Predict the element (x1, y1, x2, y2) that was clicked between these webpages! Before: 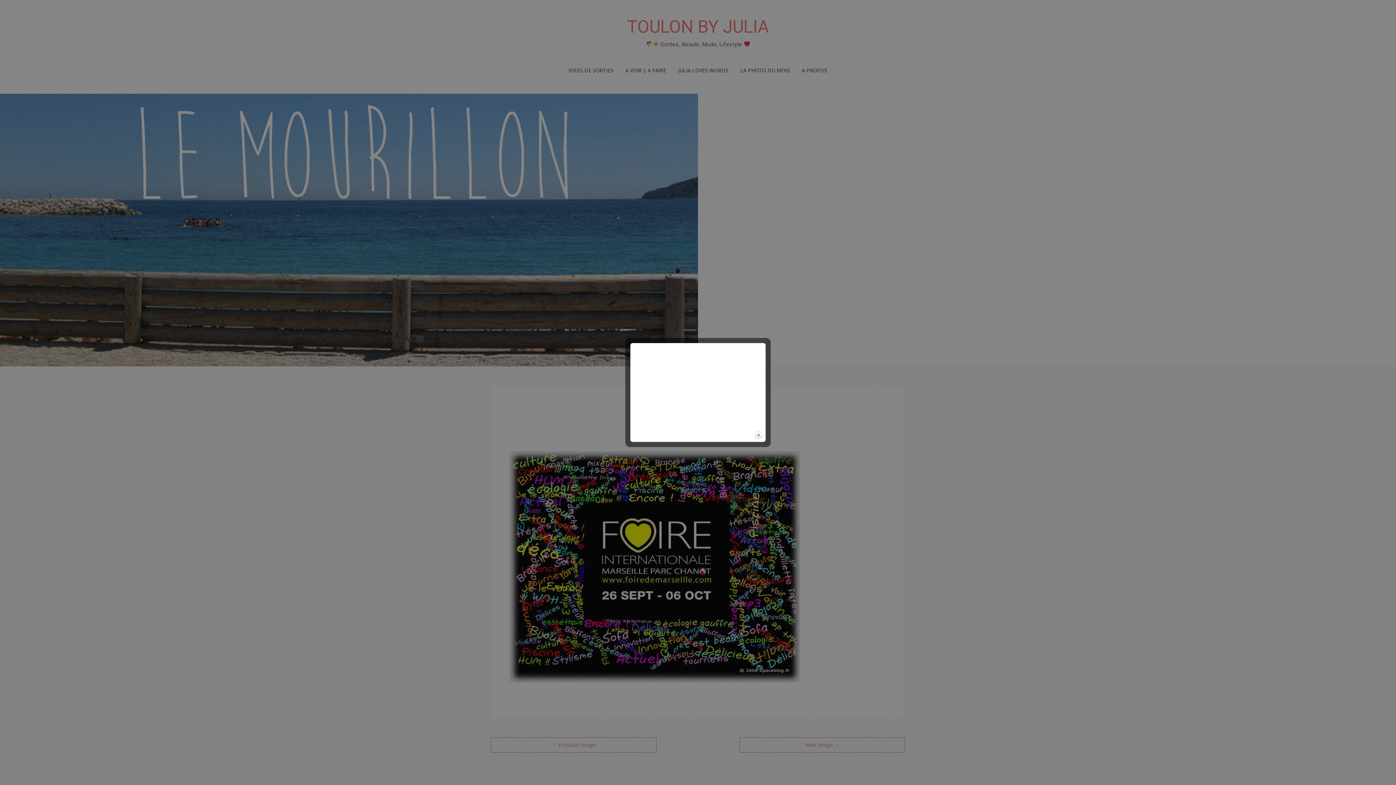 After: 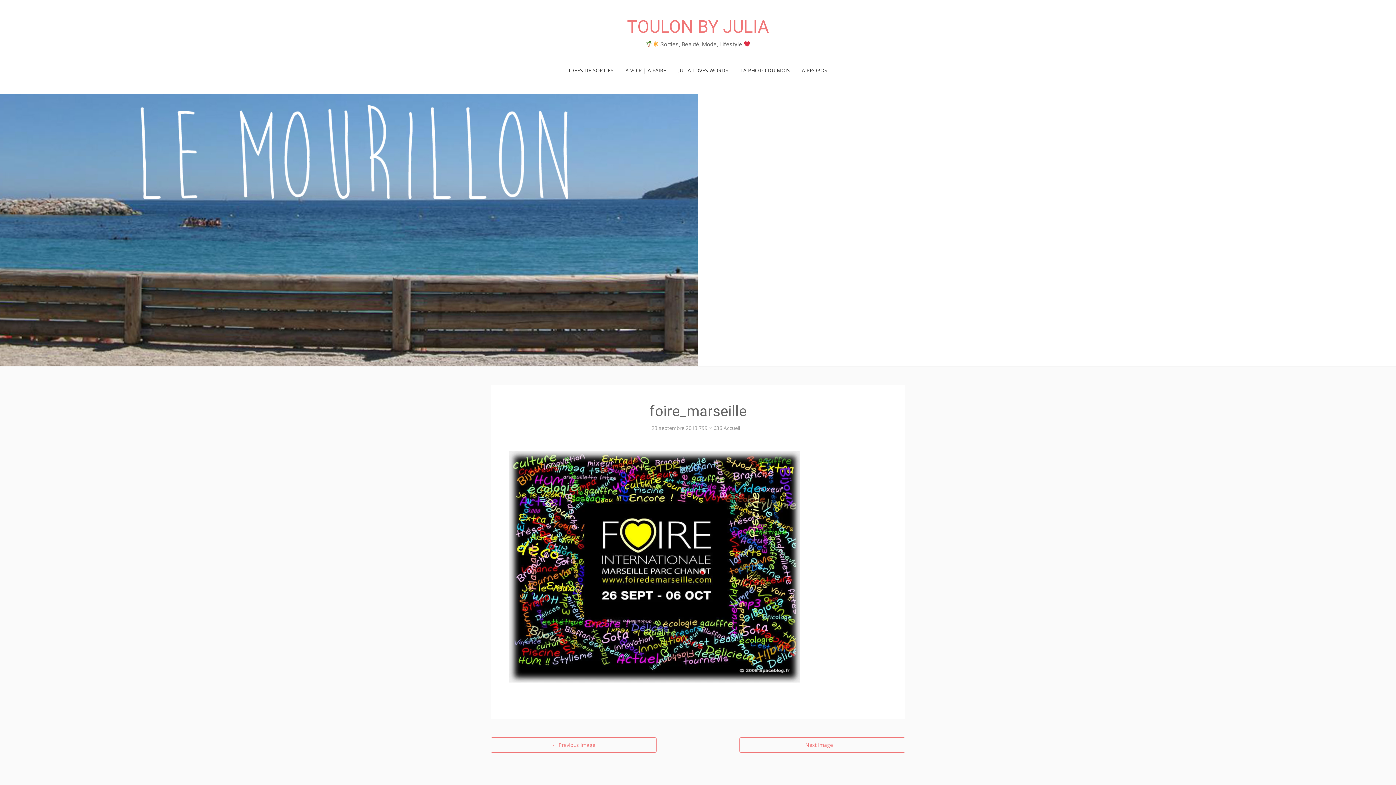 Action: label: close bbox: (754, 430, 763, 439)